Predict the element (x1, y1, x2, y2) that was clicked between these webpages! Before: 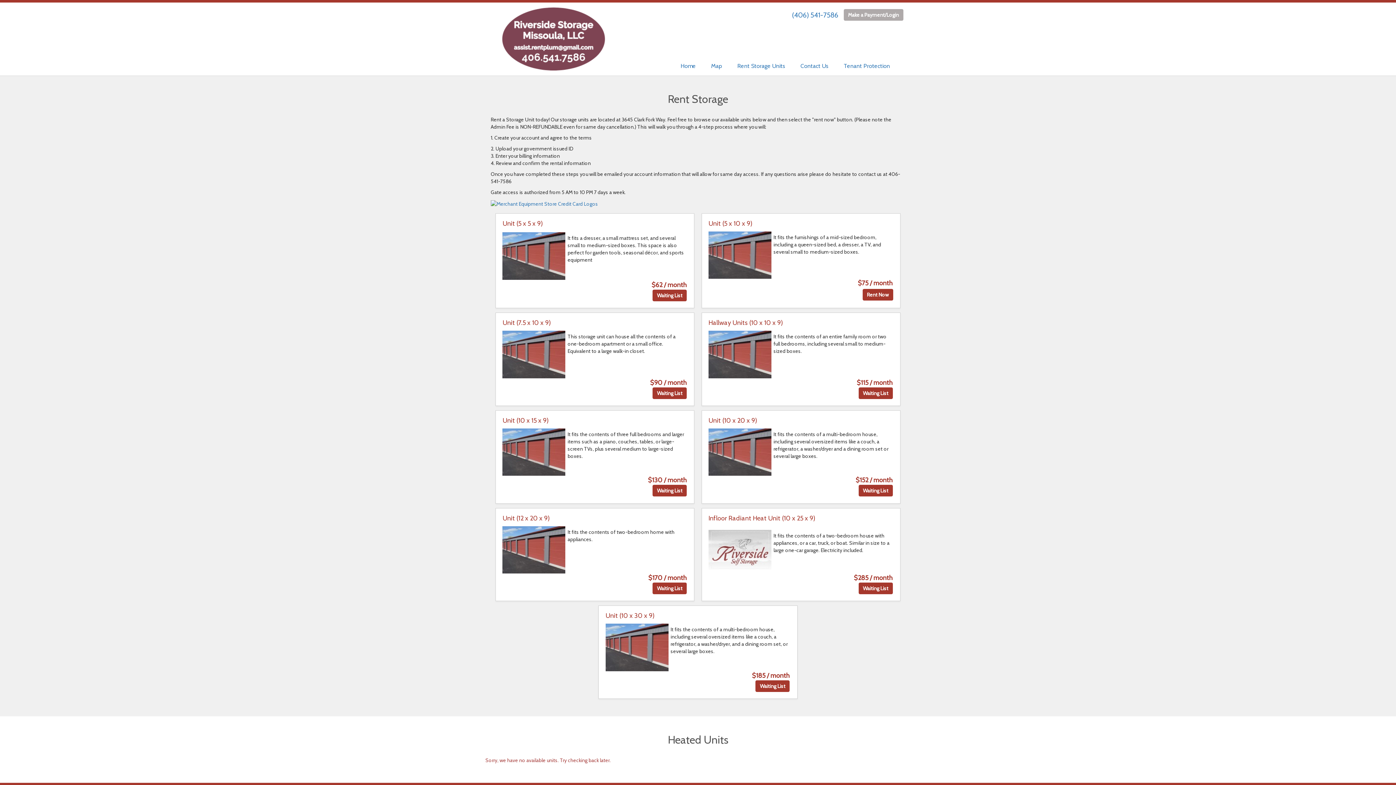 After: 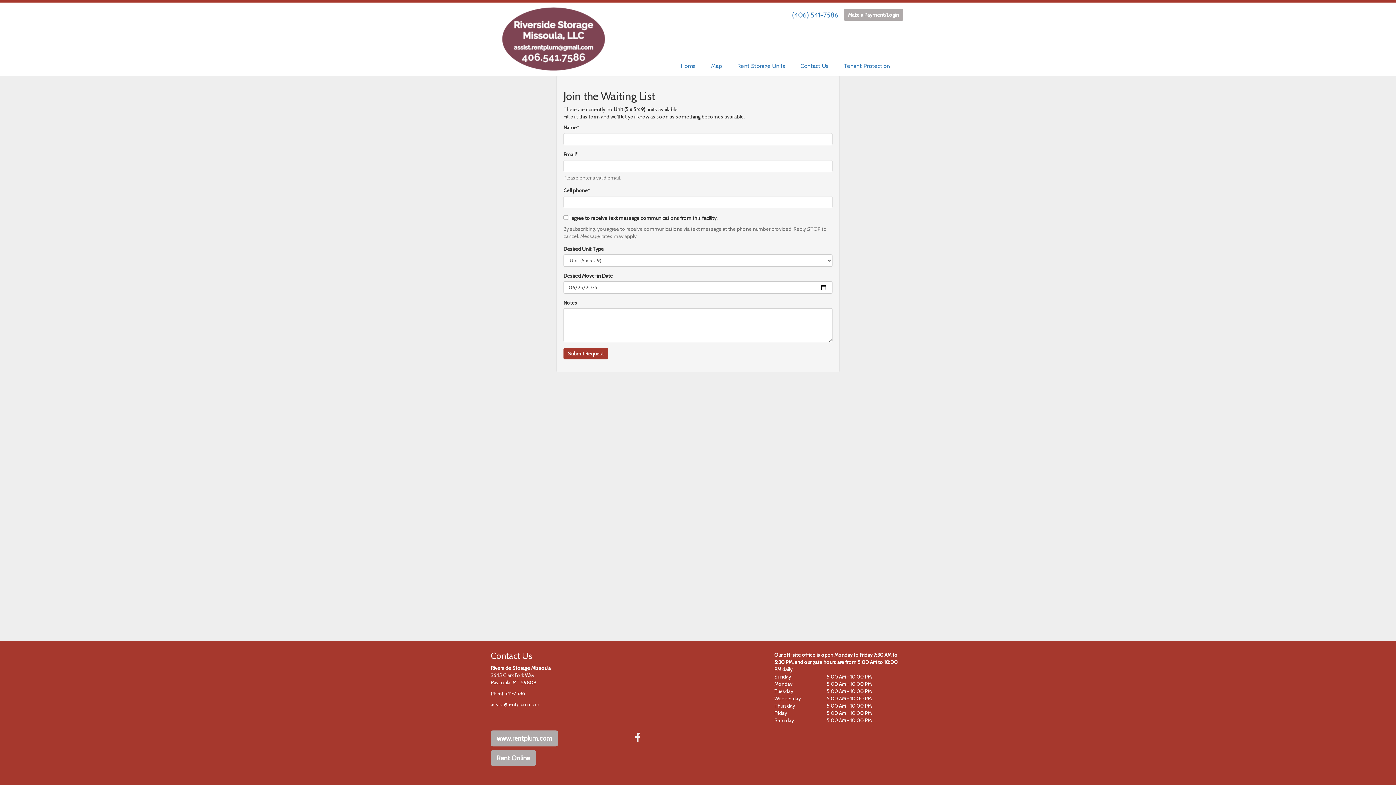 Action: label: Waiting List bbox: (652, 289, 686, 301)